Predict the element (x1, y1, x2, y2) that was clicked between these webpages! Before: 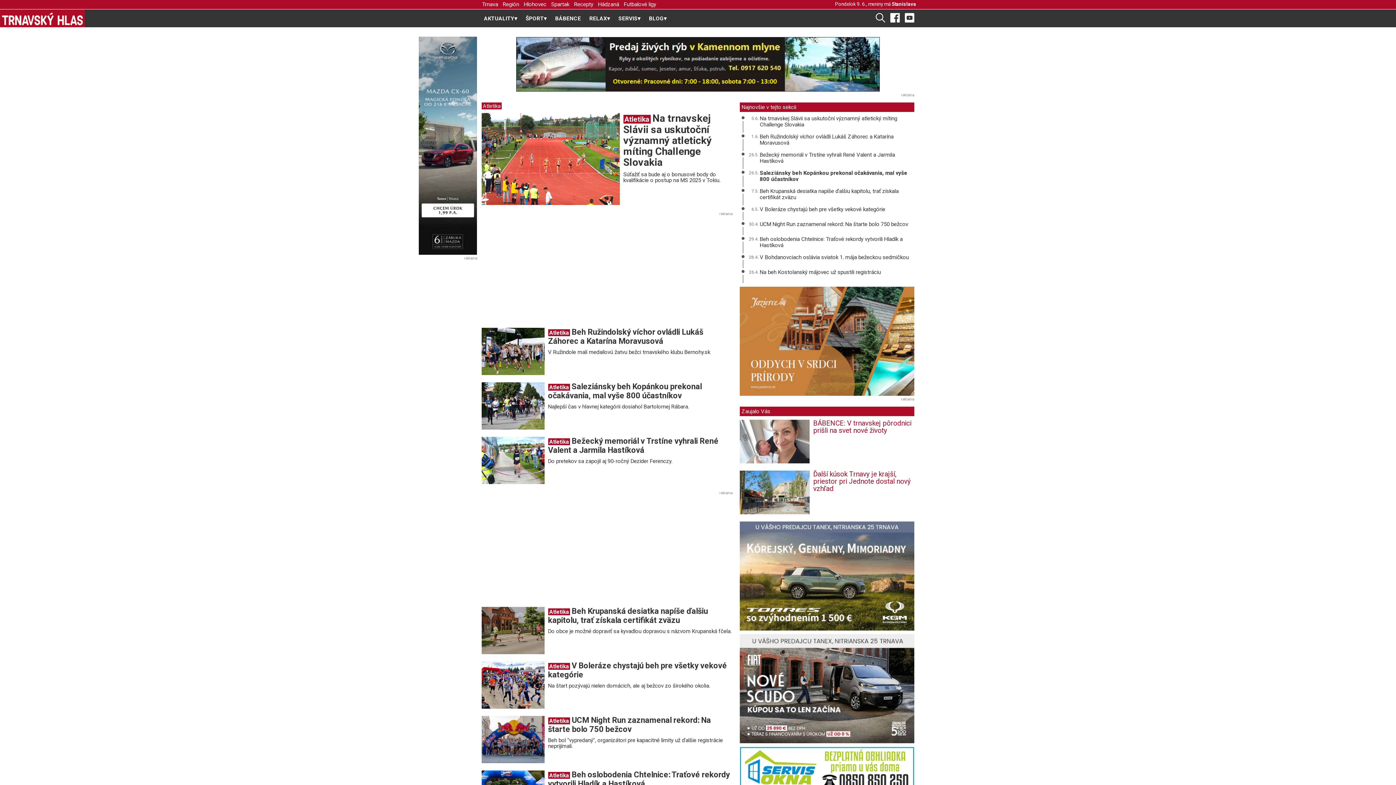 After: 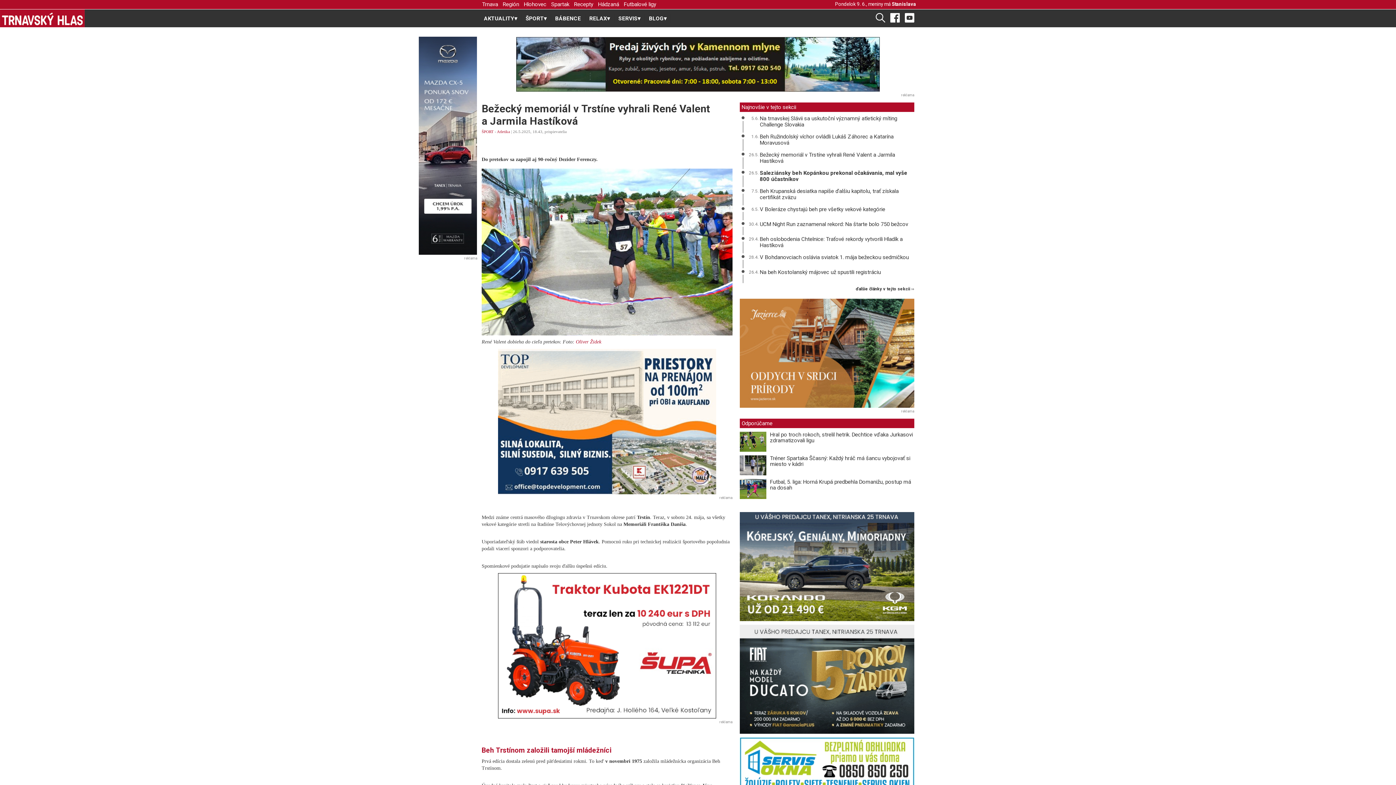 Action: bbox: (481, 457, 544, 463)